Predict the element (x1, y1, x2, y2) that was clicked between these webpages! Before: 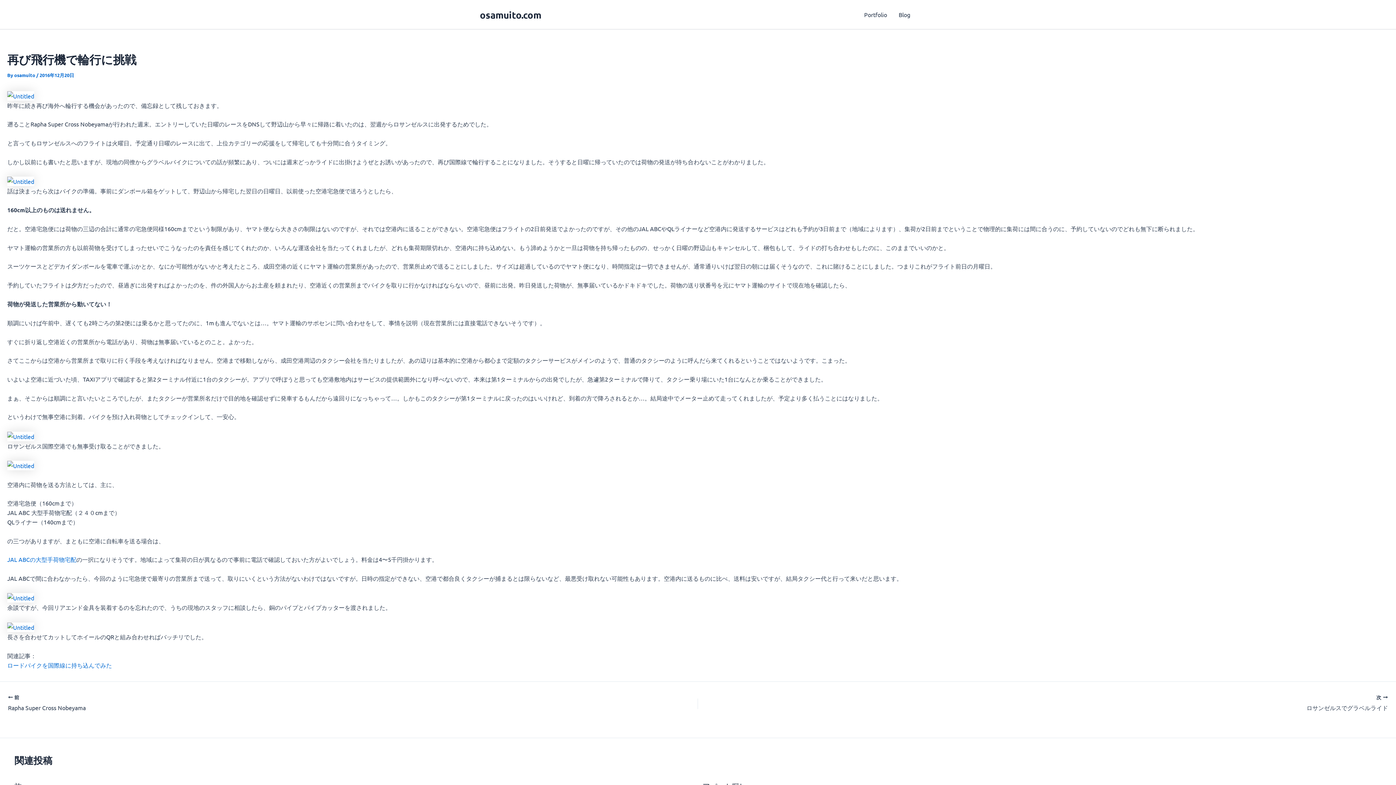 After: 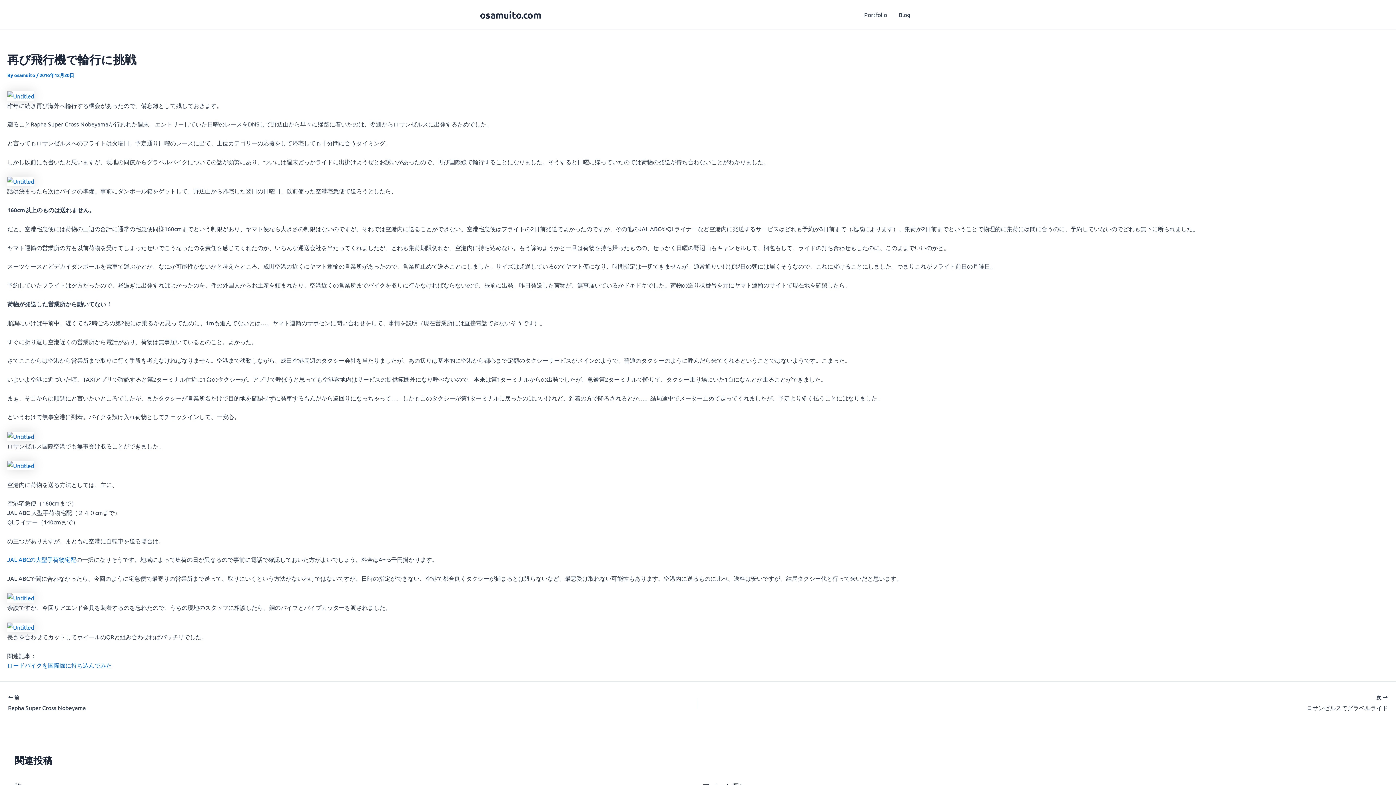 Action: bbox: (7, 431, 34, 439)